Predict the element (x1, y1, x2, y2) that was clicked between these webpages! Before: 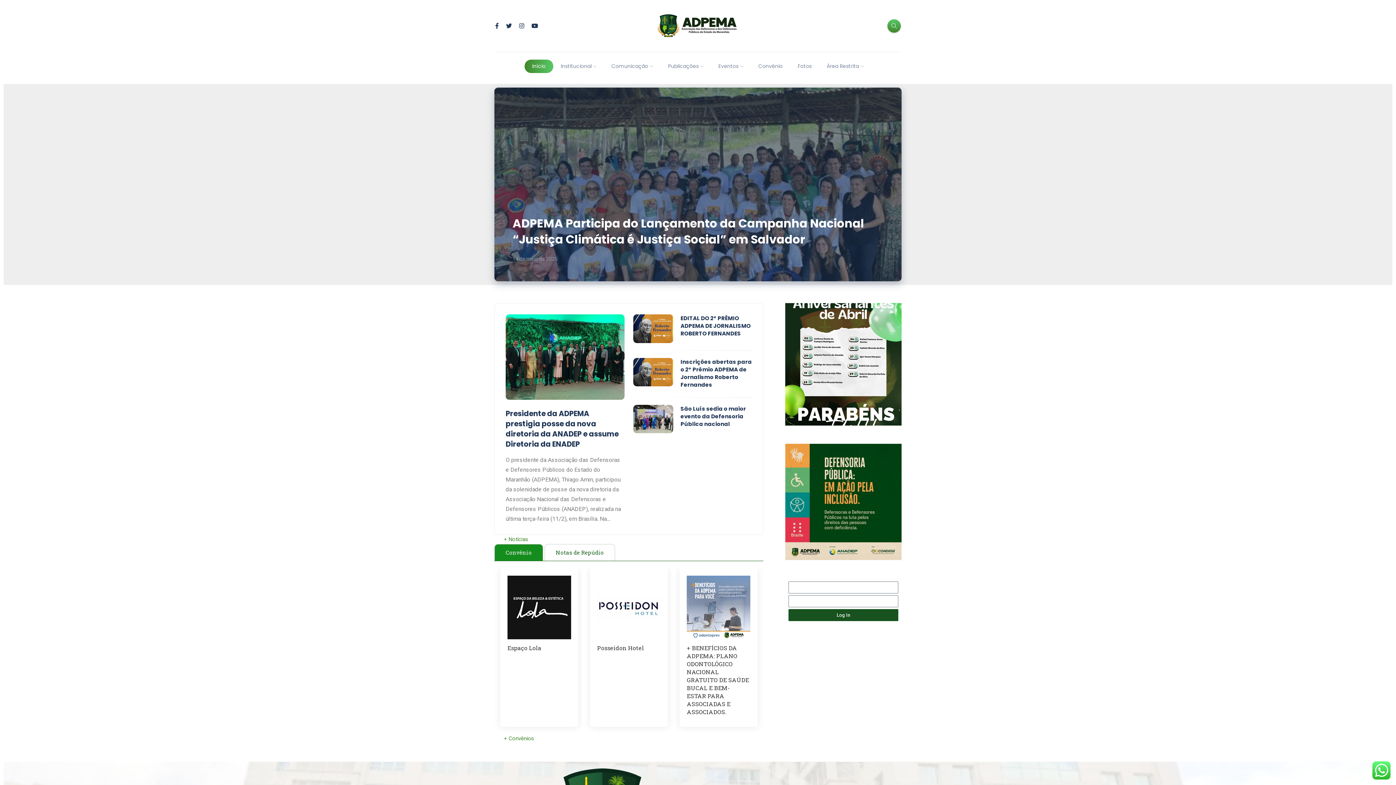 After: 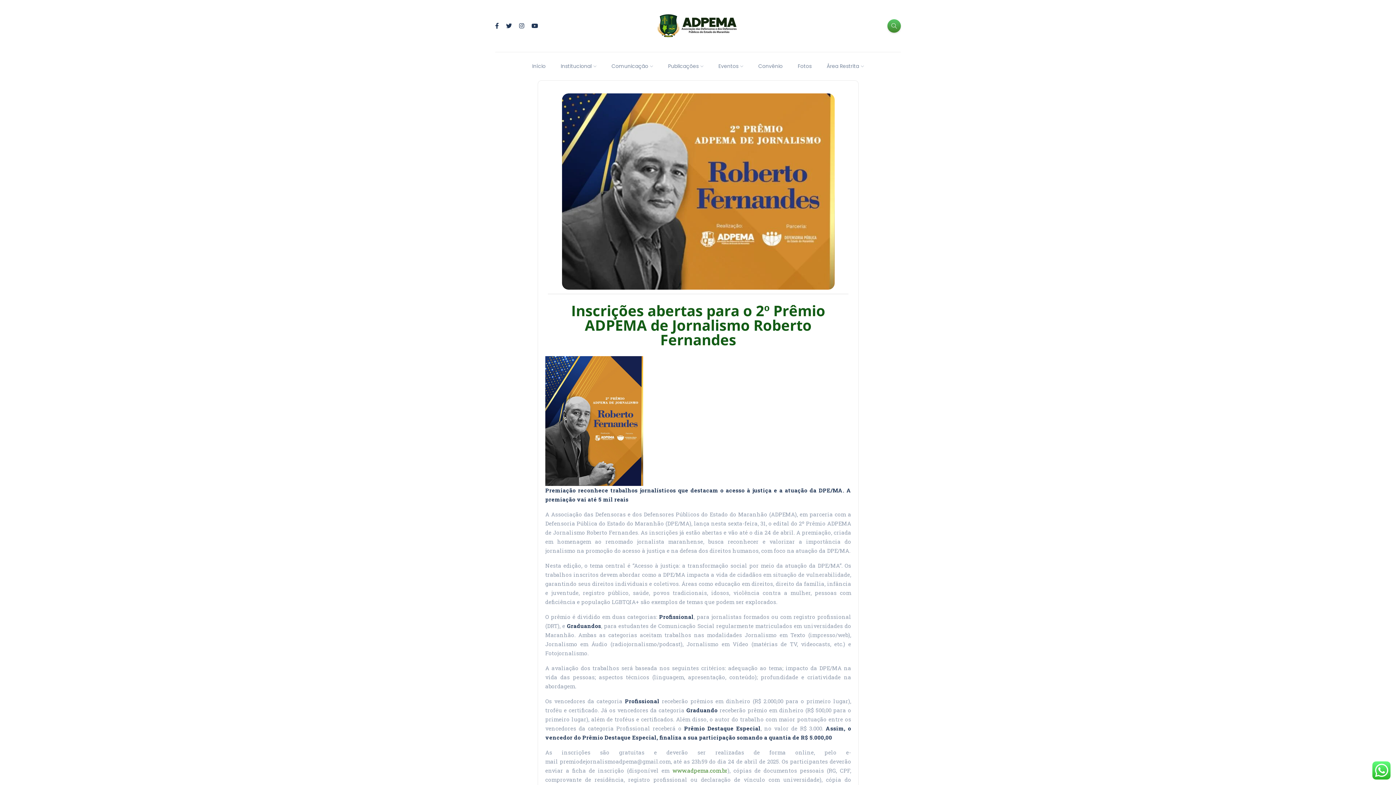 Action: bbox: (680, 358, 751, 388) label: Inscrições abertas para o 2º Prêmio ADPEMA de Jornalismo Roberto Fernandes